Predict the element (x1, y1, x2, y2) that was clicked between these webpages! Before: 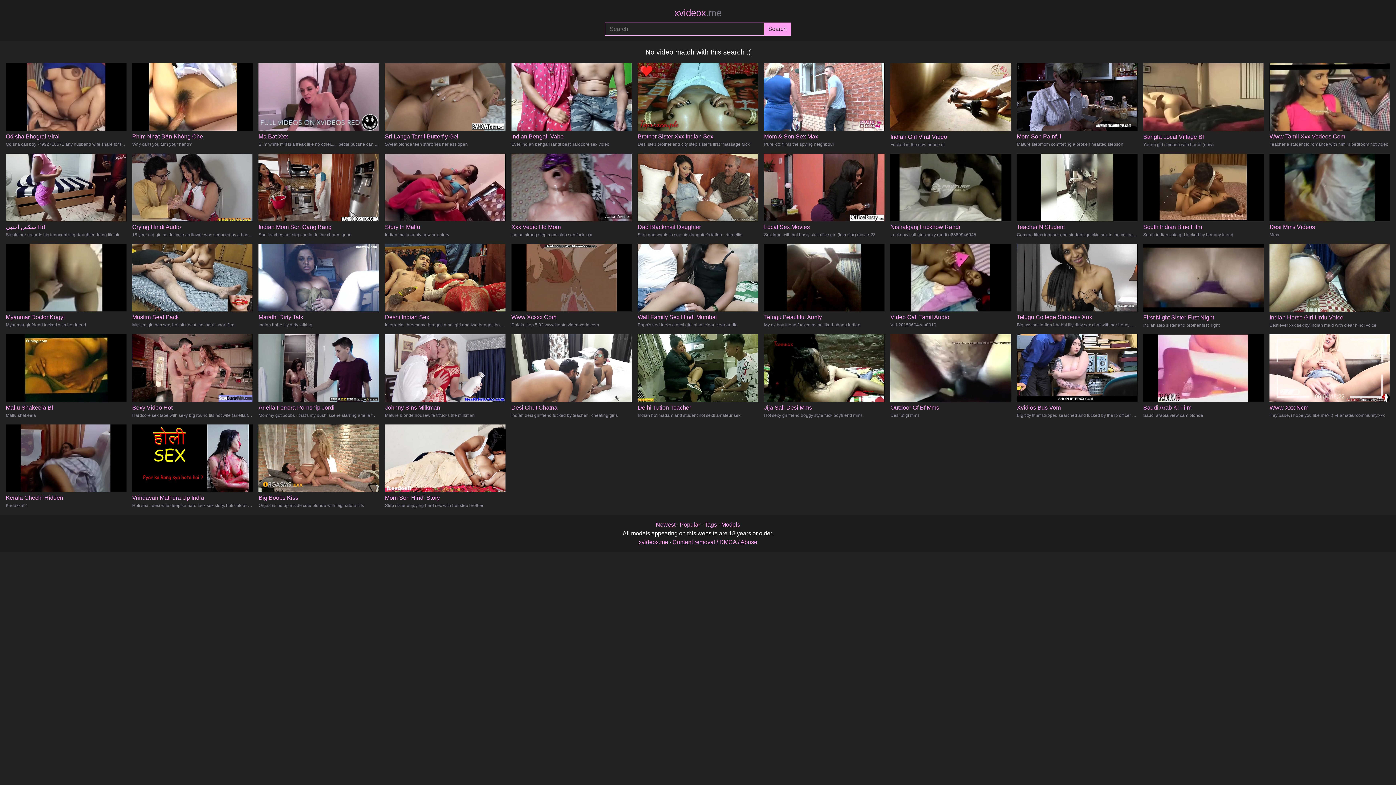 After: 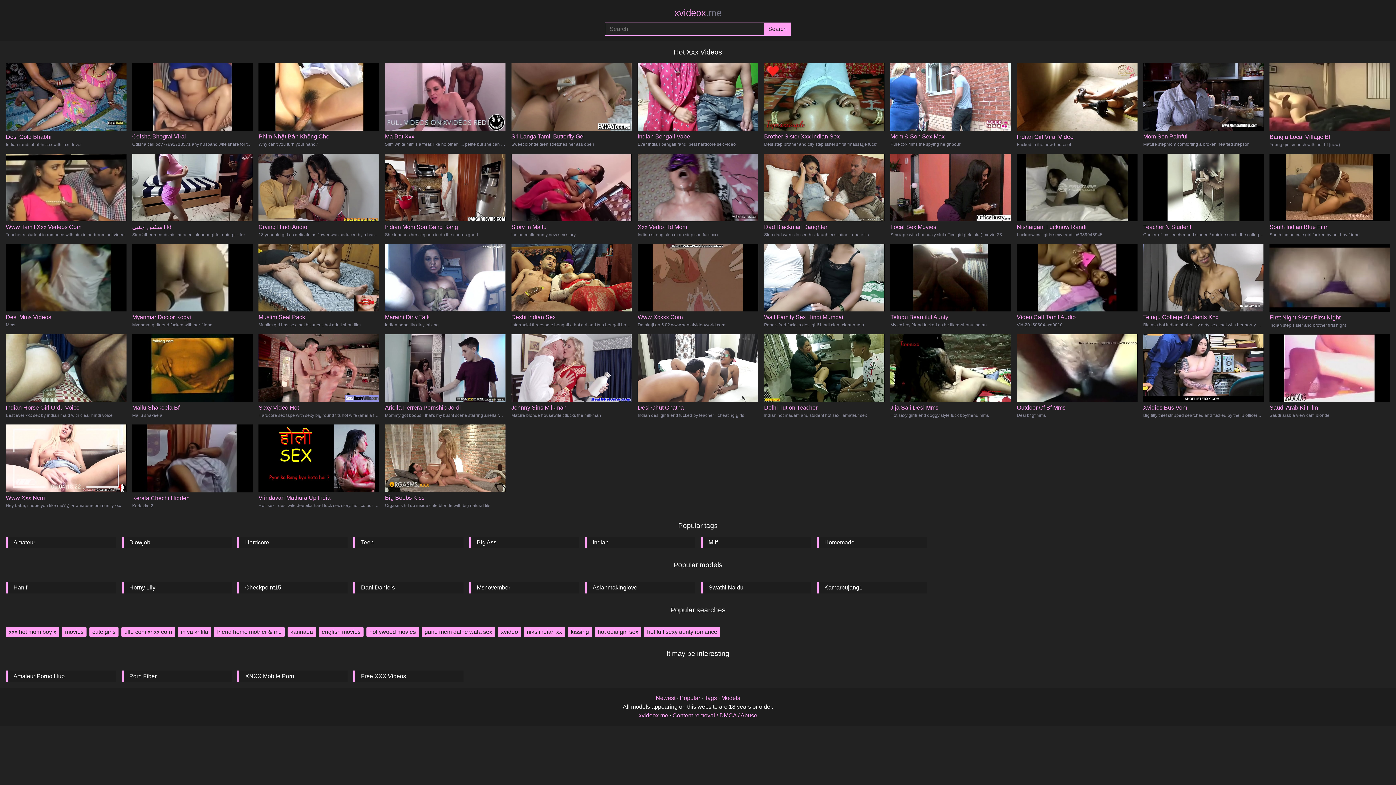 Action: label: xvideox.me bbox: (674, 5, 721, 19)